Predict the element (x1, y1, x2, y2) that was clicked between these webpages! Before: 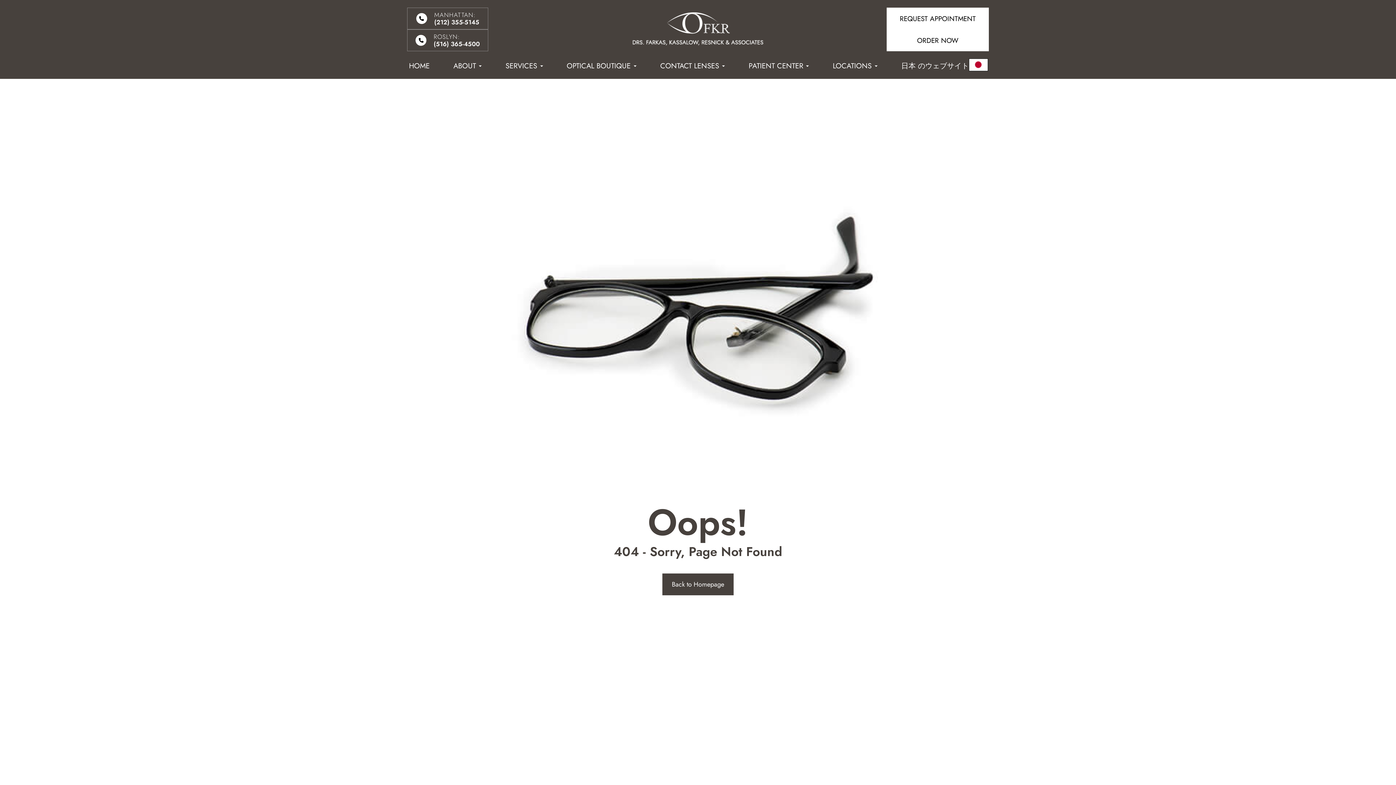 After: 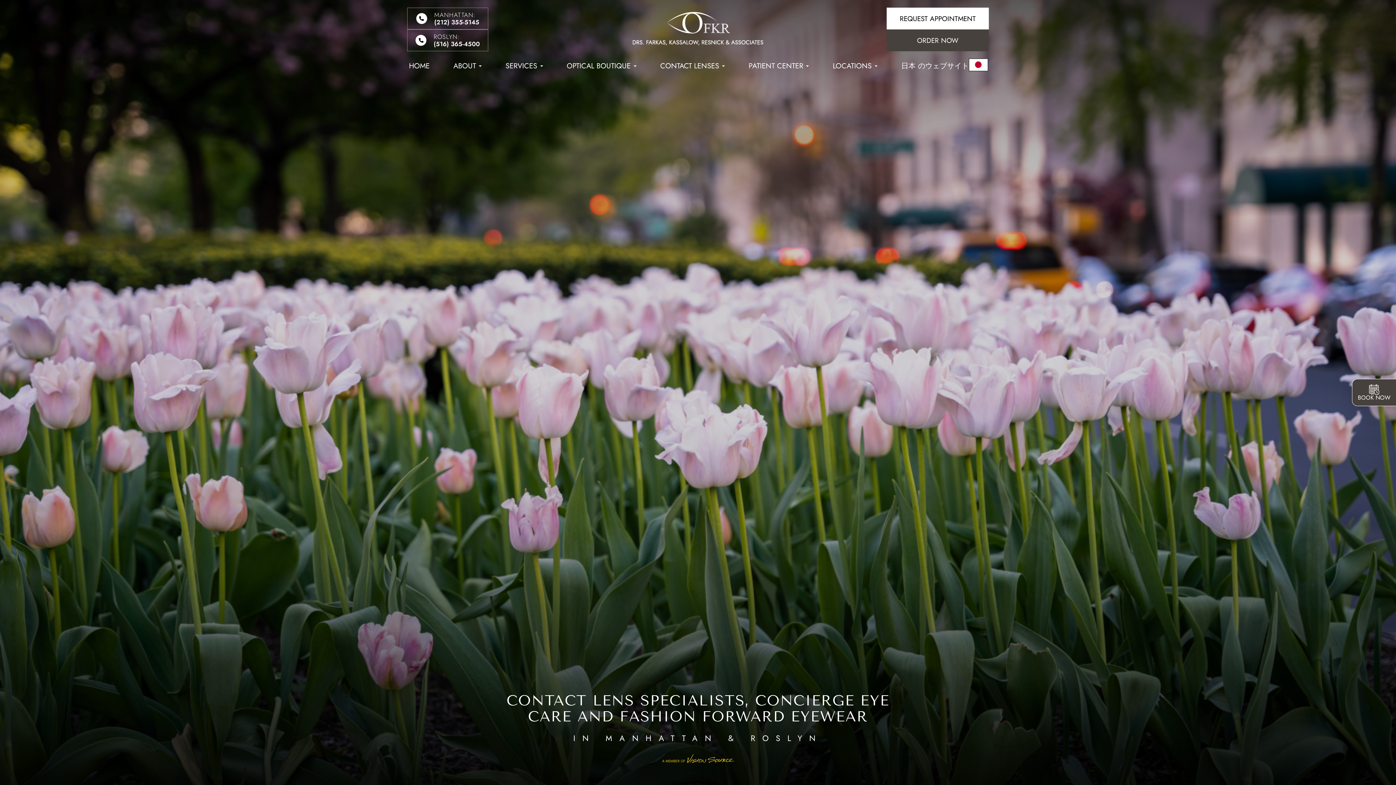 Action: bbox: (662, 573, 733, 595) label: Back to Homepage